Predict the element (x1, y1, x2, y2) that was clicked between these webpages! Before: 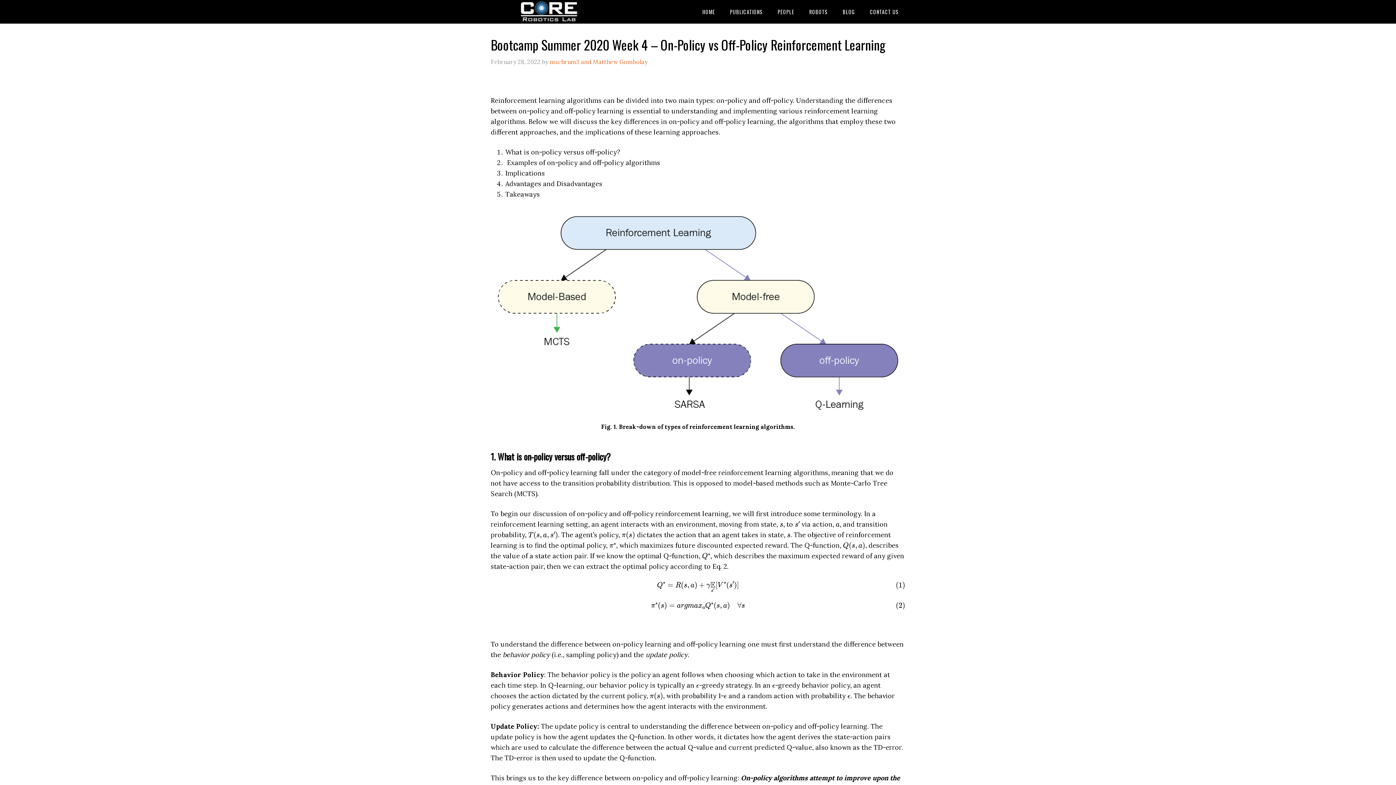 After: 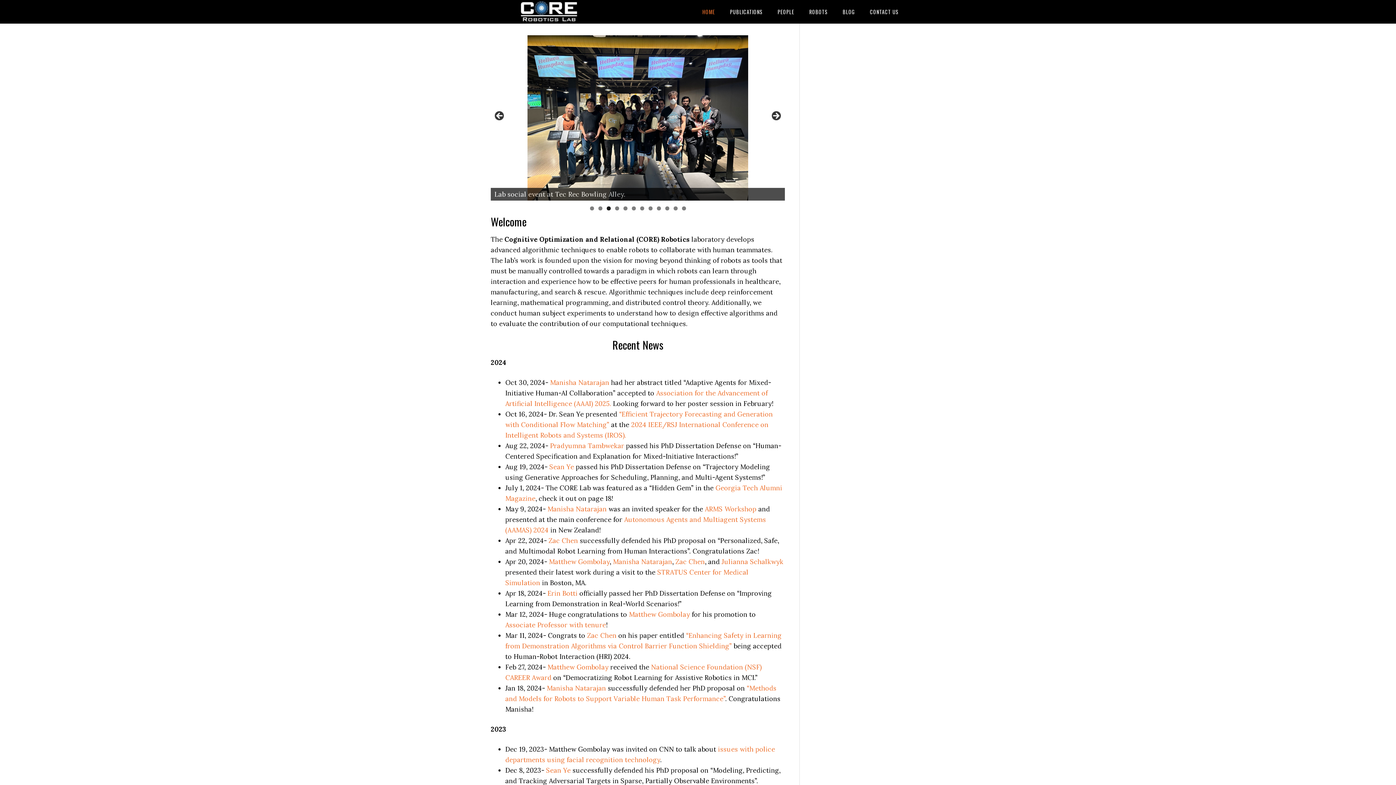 Action: label: CORE ROBOTICS LAB bbox: (490, 0, 607, 23)